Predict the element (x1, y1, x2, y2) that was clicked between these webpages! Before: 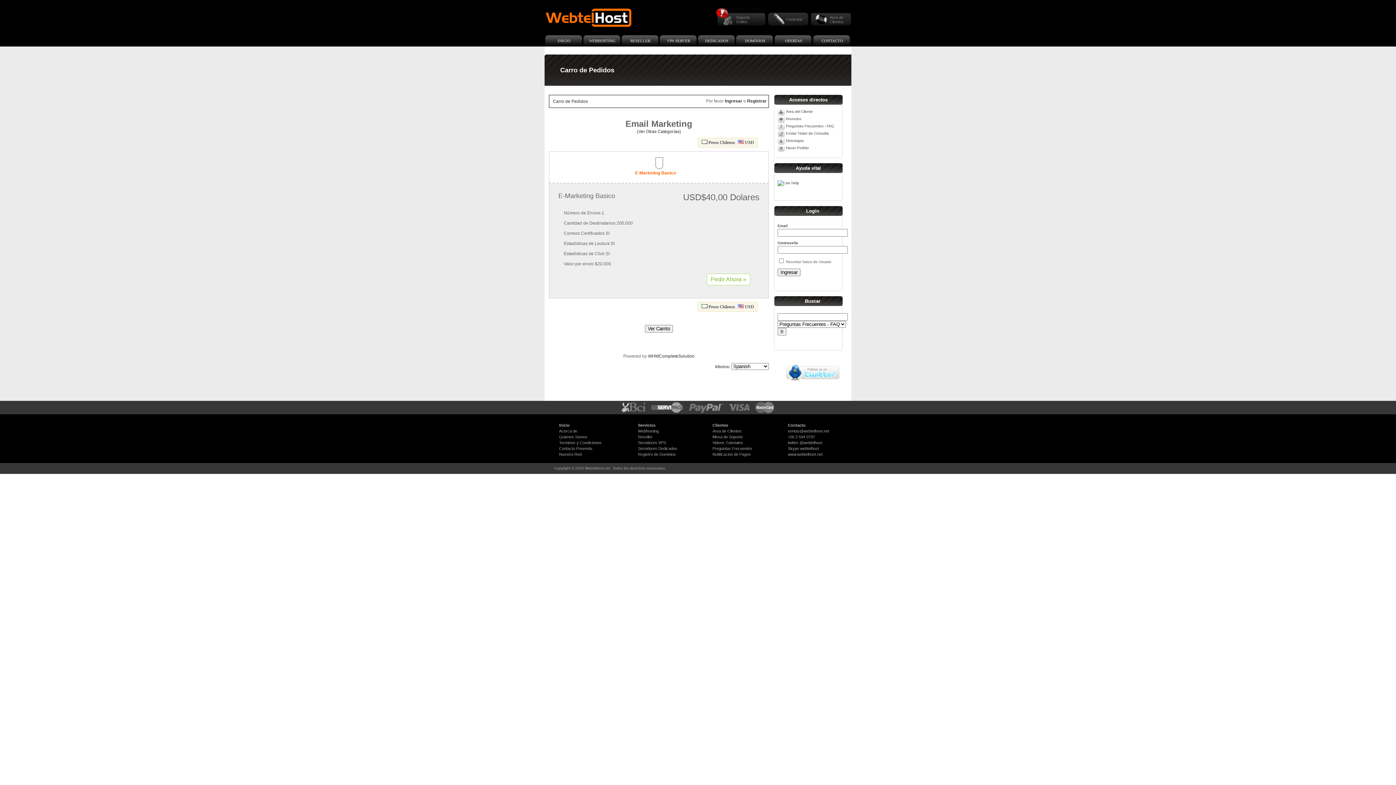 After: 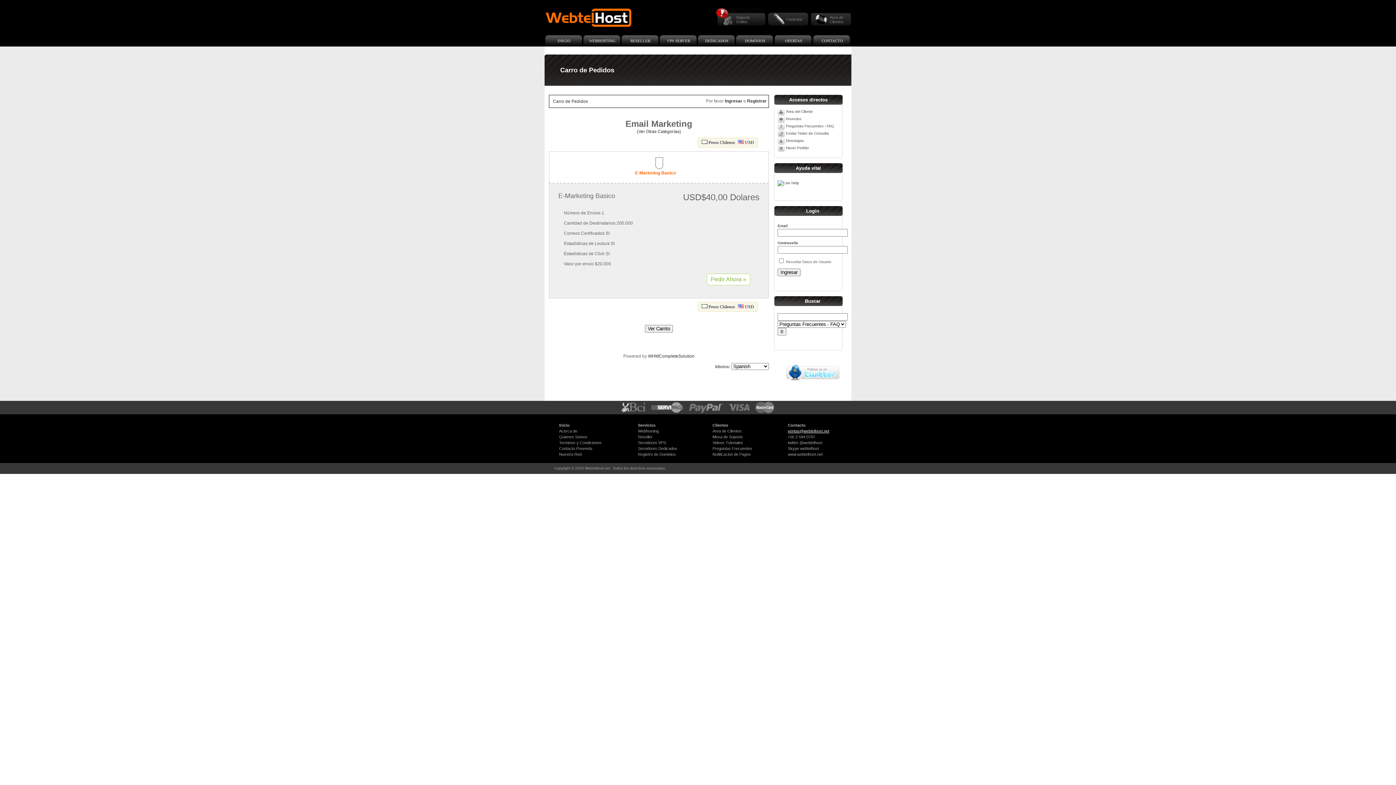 Action: bbox: (788, 429, 829, 433) label: ventas@webtelhost.net